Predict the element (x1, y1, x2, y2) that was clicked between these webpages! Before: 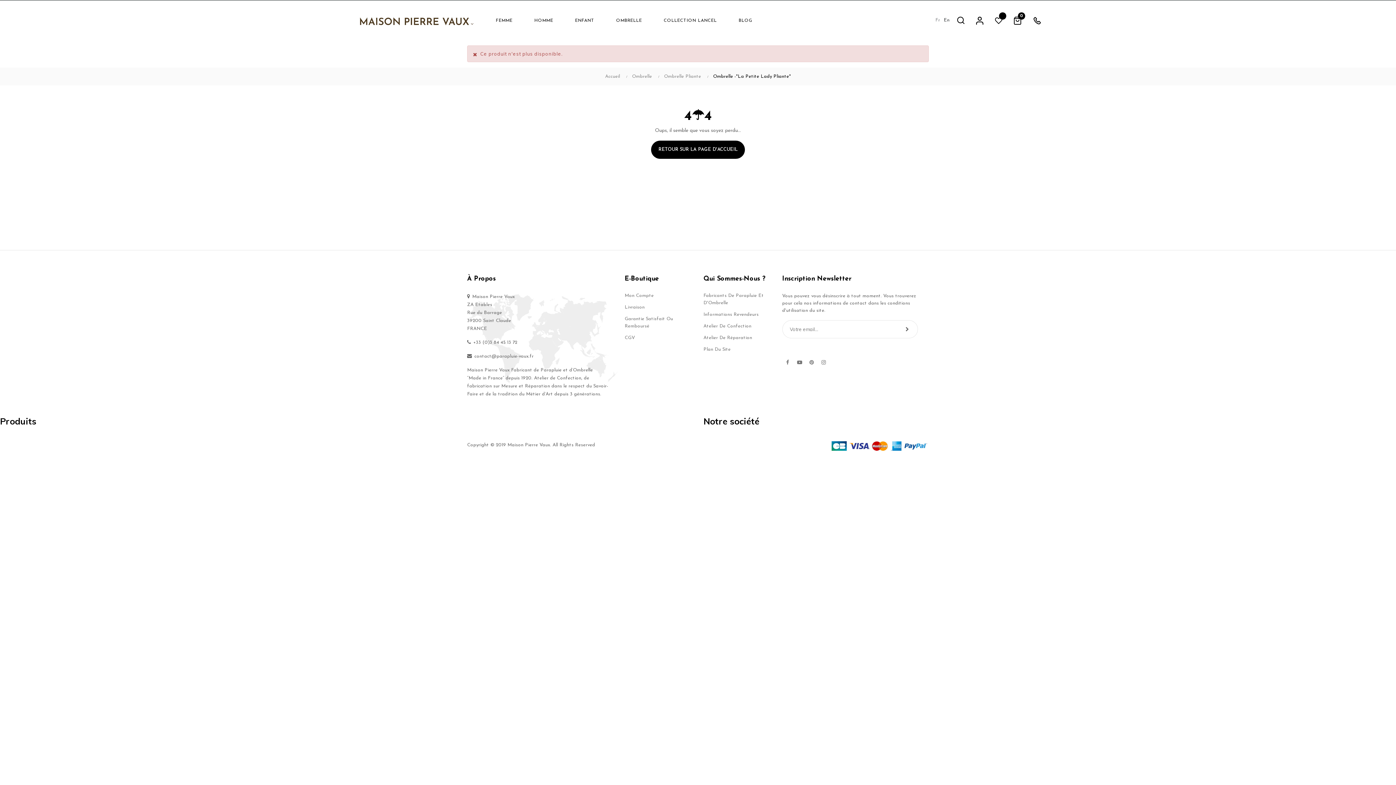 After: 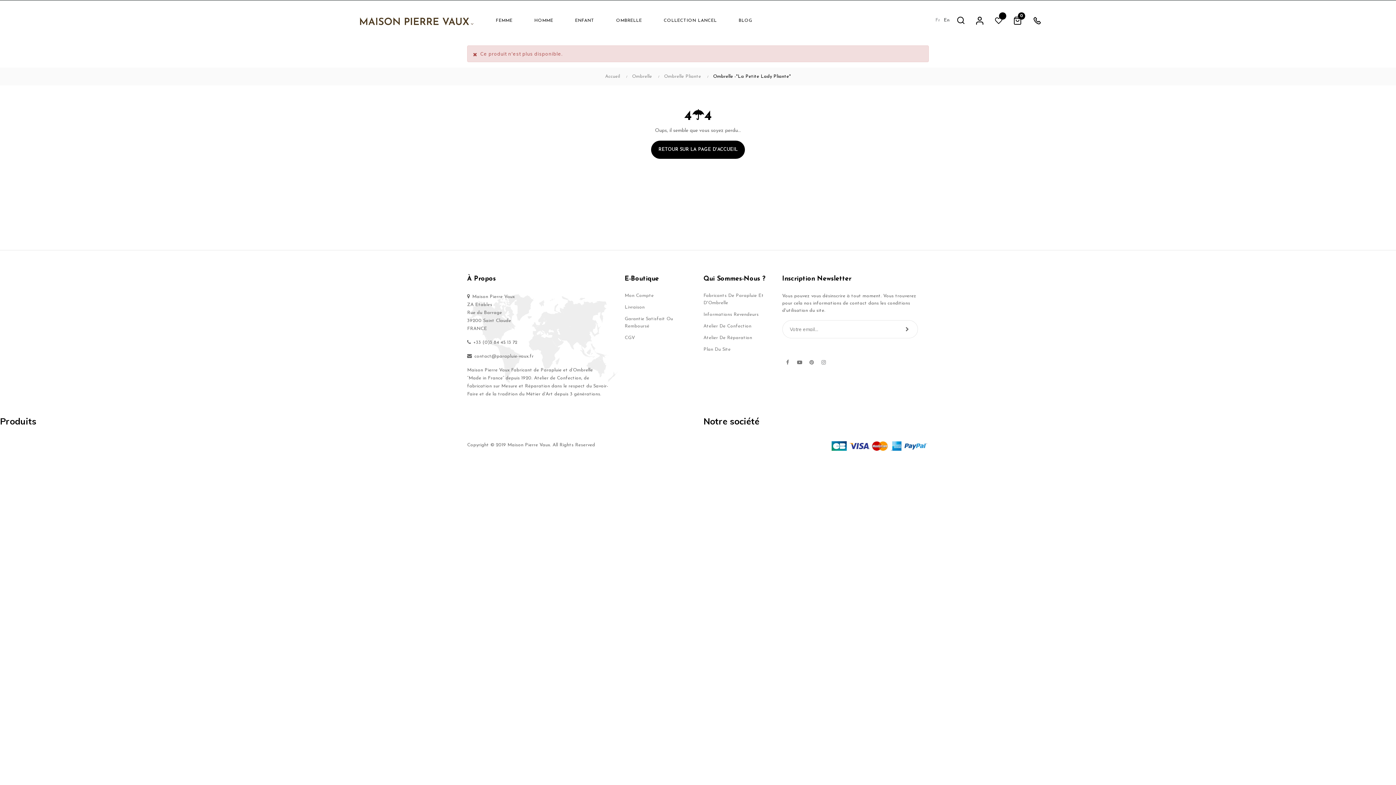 Action: bbox: (818, 357, 829, 368) label: Instagram